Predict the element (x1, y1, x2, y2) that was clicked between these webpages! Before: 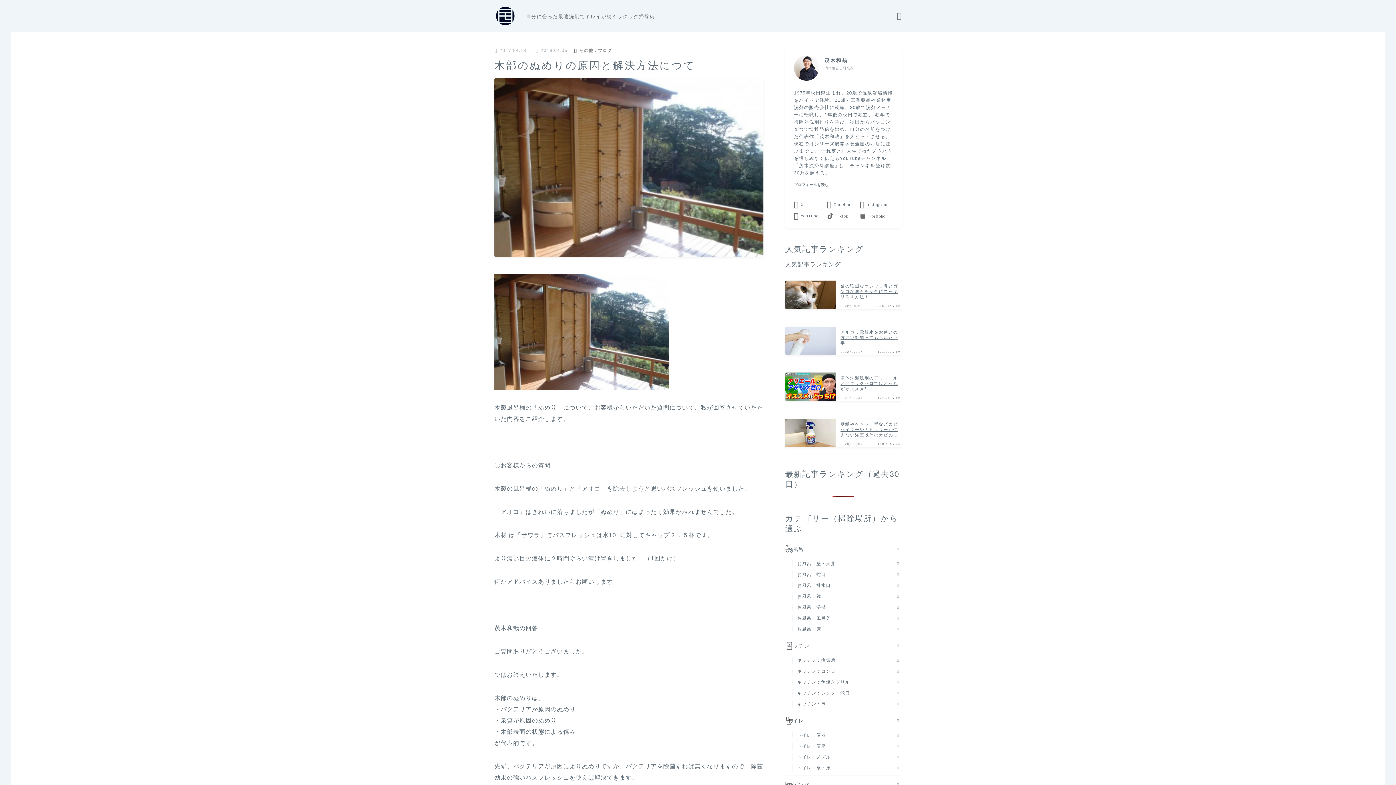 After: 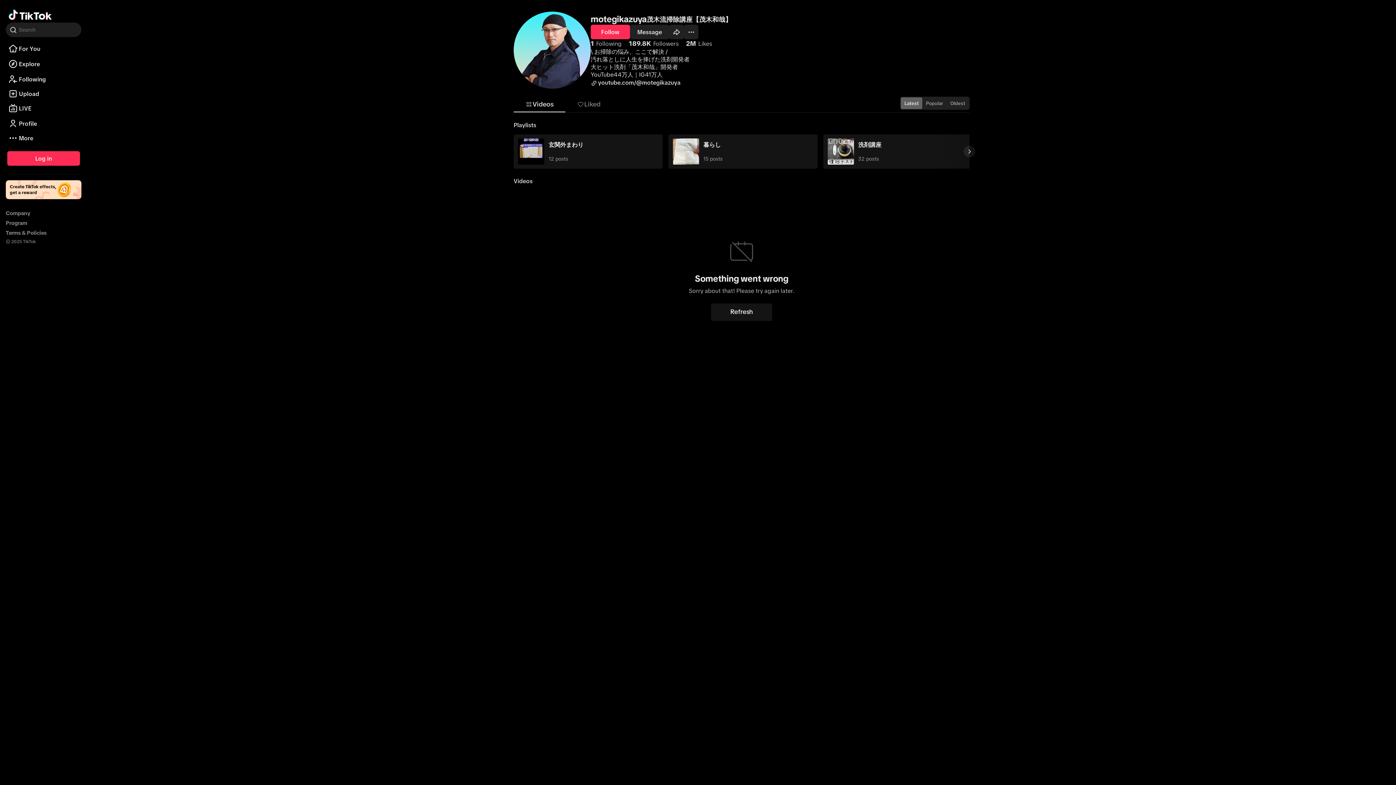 Action: bbox: (827, 211, 860, 221) label: LINE